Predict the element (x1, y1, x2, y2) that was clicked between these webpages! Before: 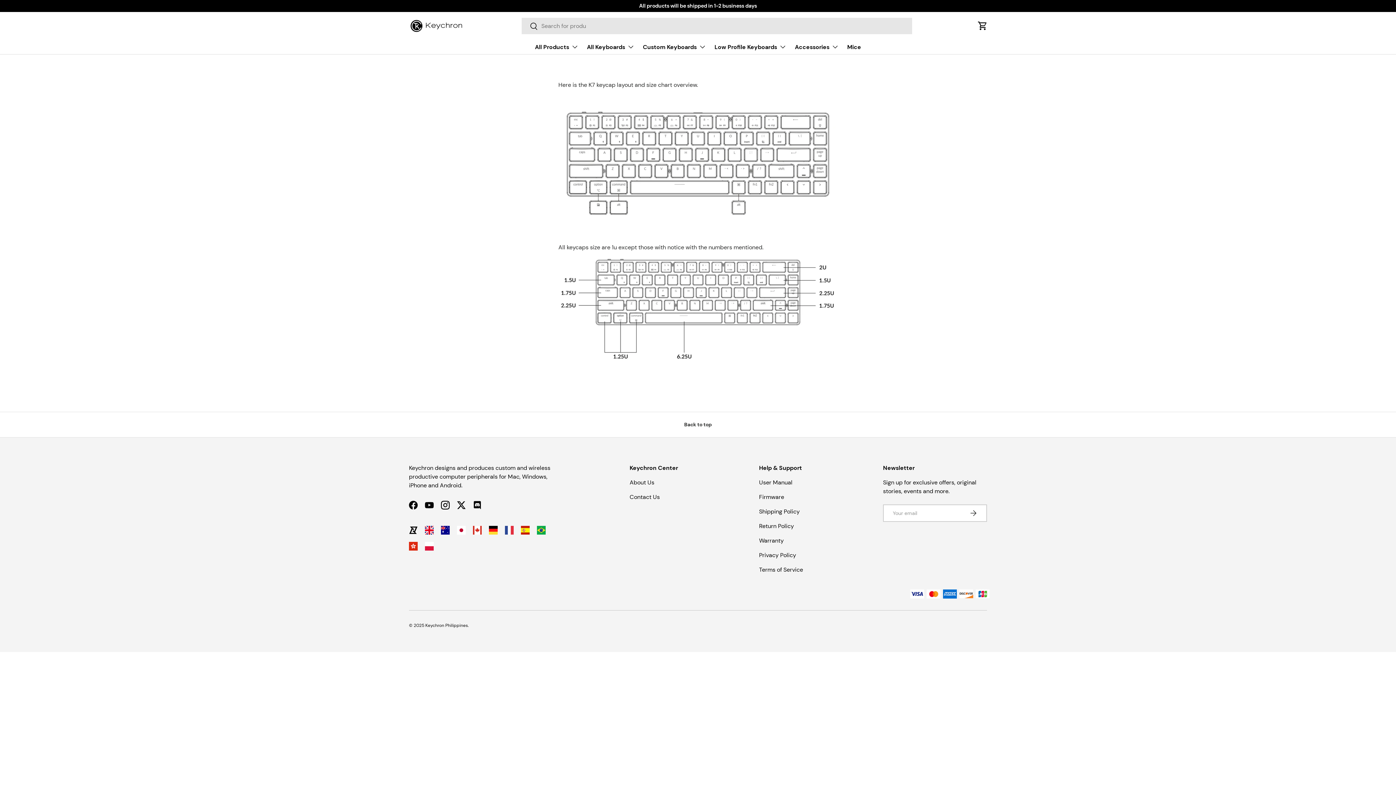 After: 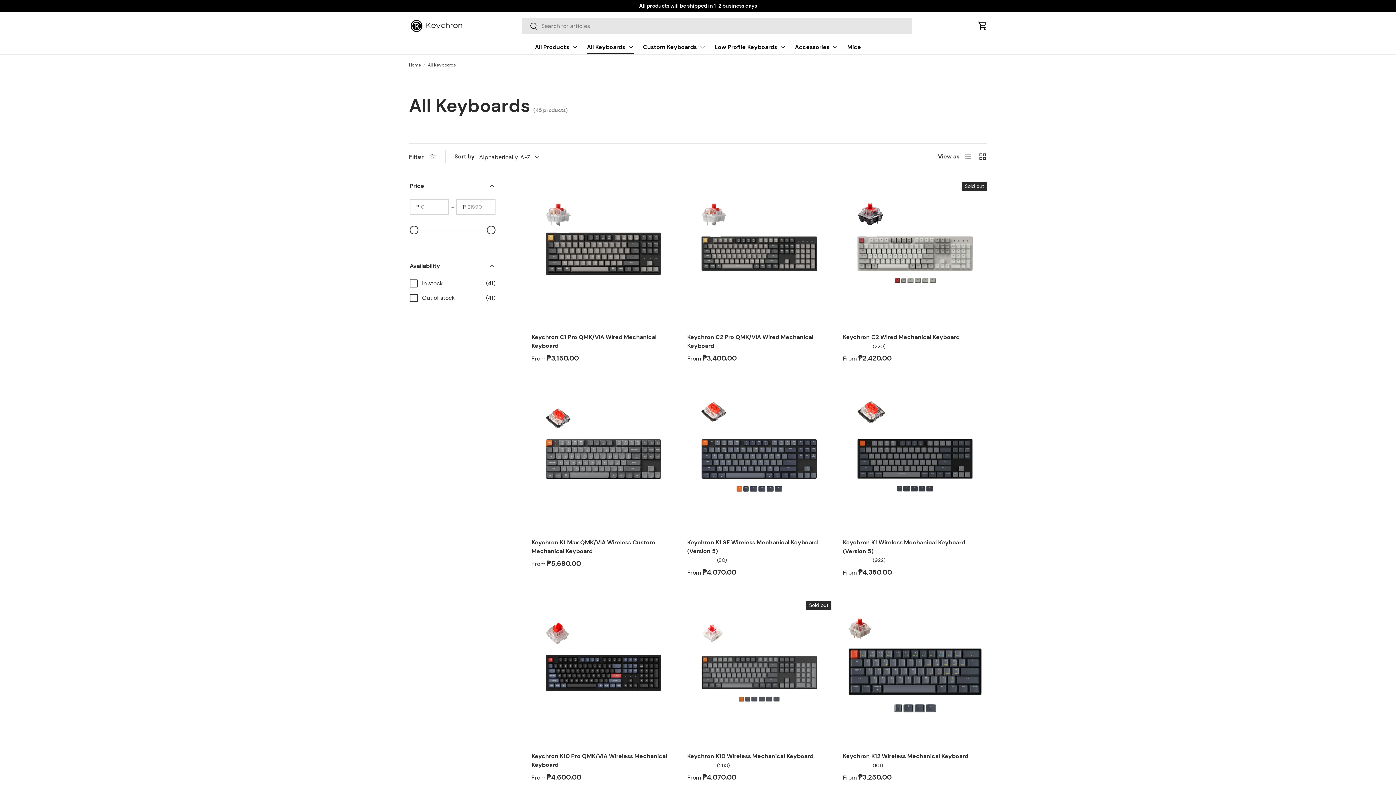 Action: bbox: (587, 39, 634, 54) label: All Keyboards